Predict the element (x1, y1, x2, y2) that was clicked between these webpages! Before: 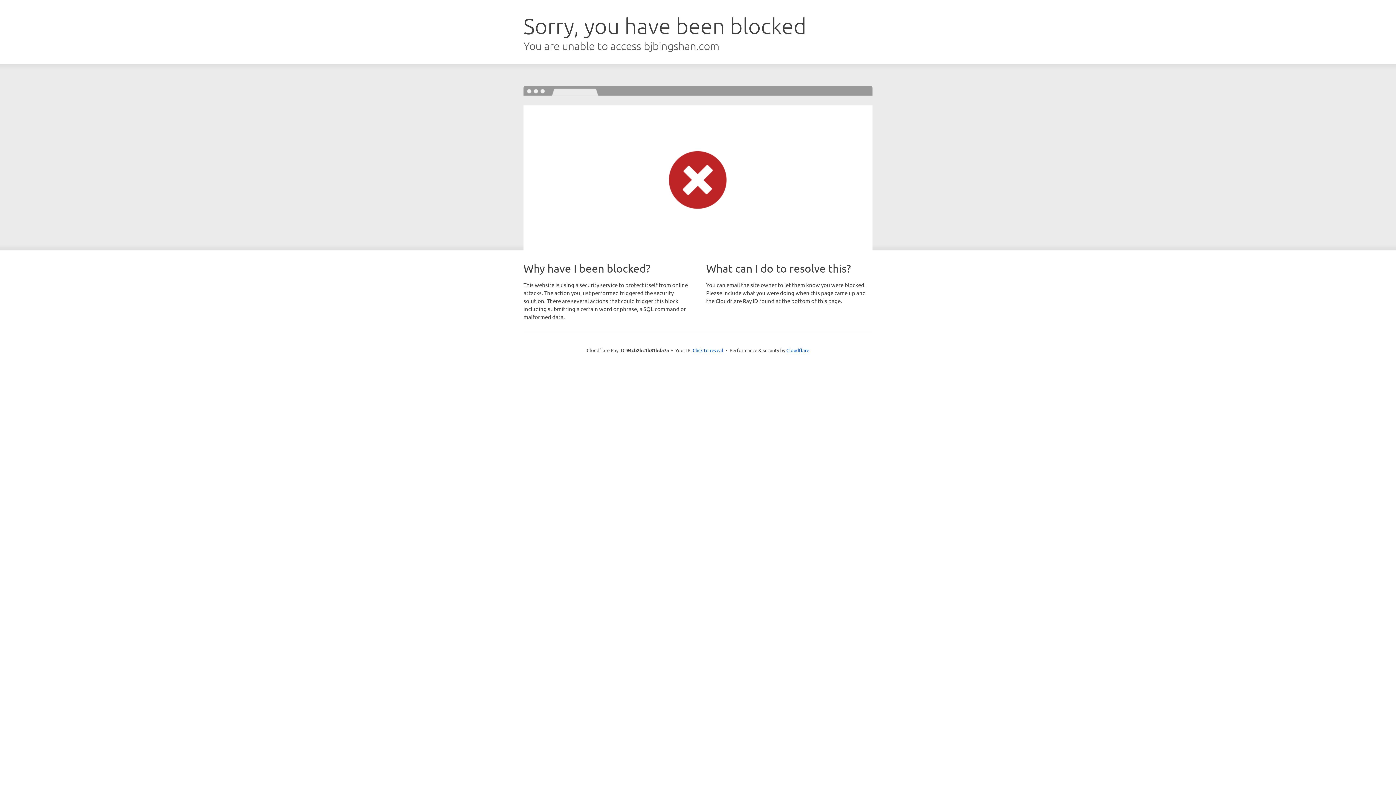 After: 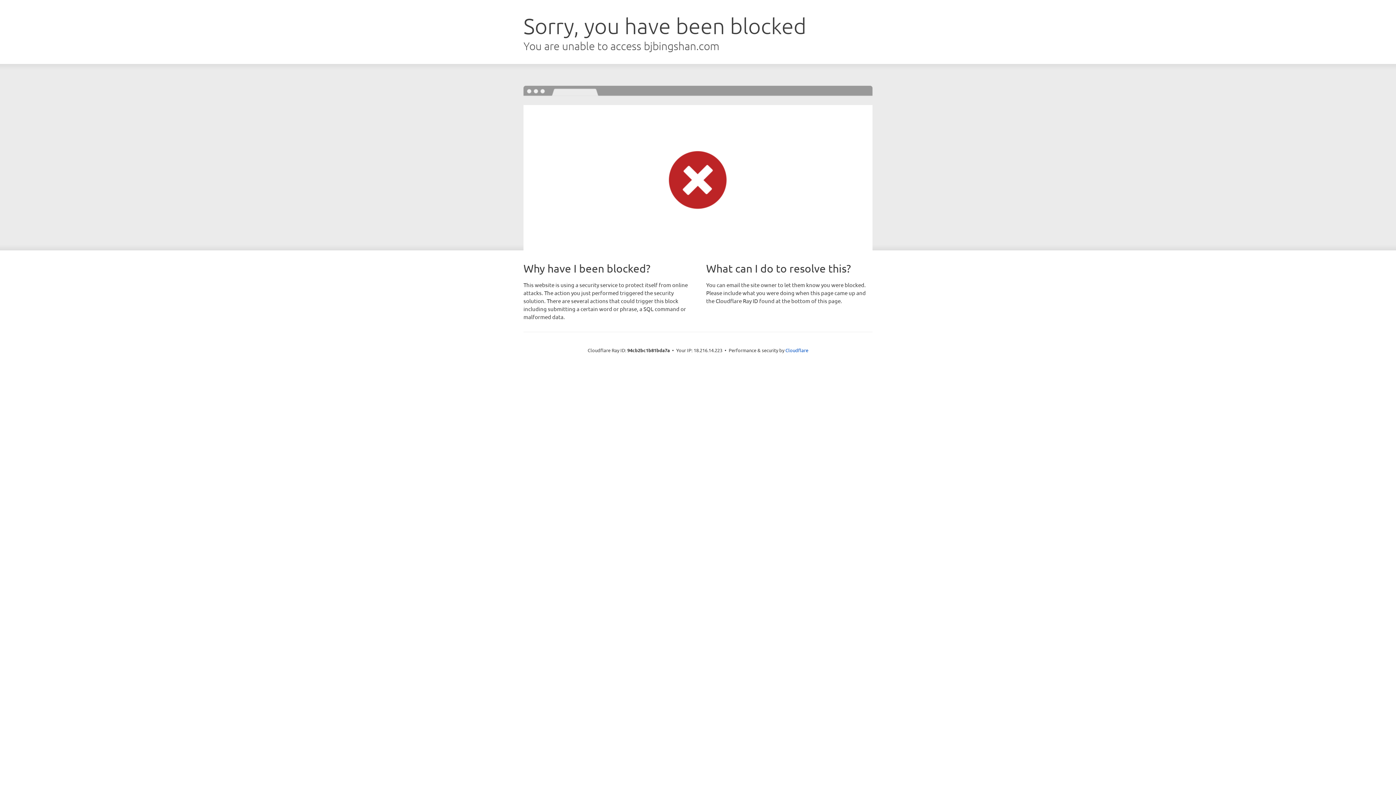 Action: bbox: (692, 346, 723, 353) label: Click to reveal